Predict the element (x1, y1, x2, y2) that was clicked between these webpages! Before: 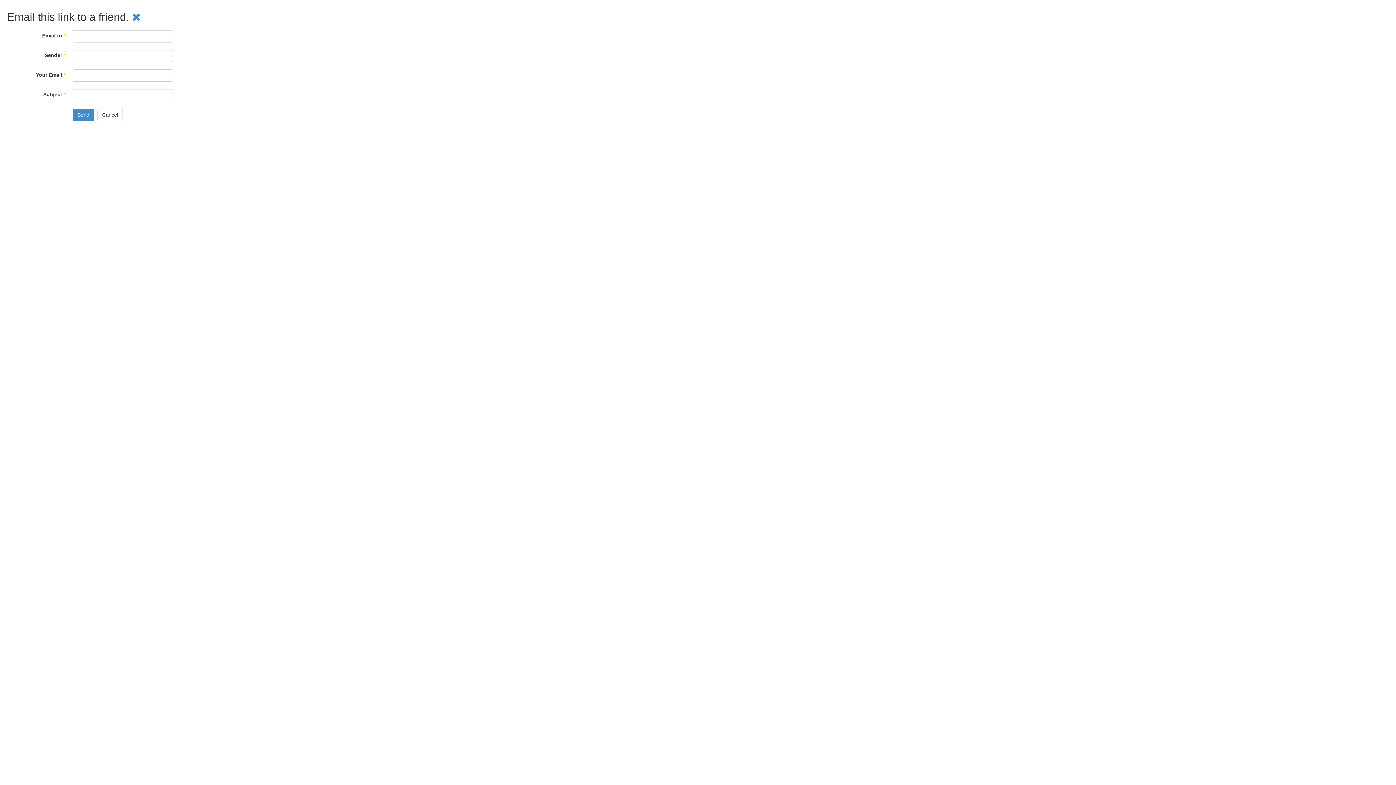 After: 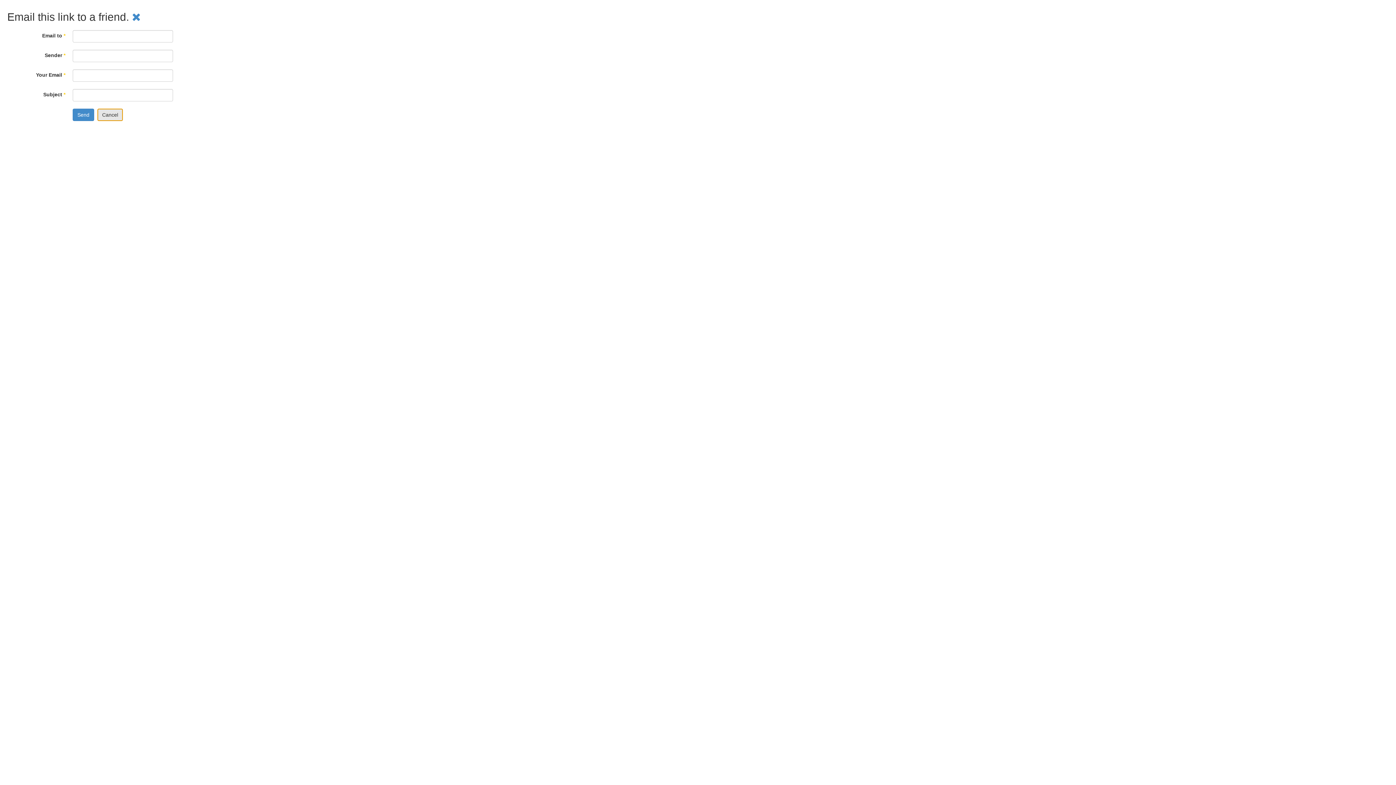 Action: bbox: (97, 108, 122, 121) label: Cancel